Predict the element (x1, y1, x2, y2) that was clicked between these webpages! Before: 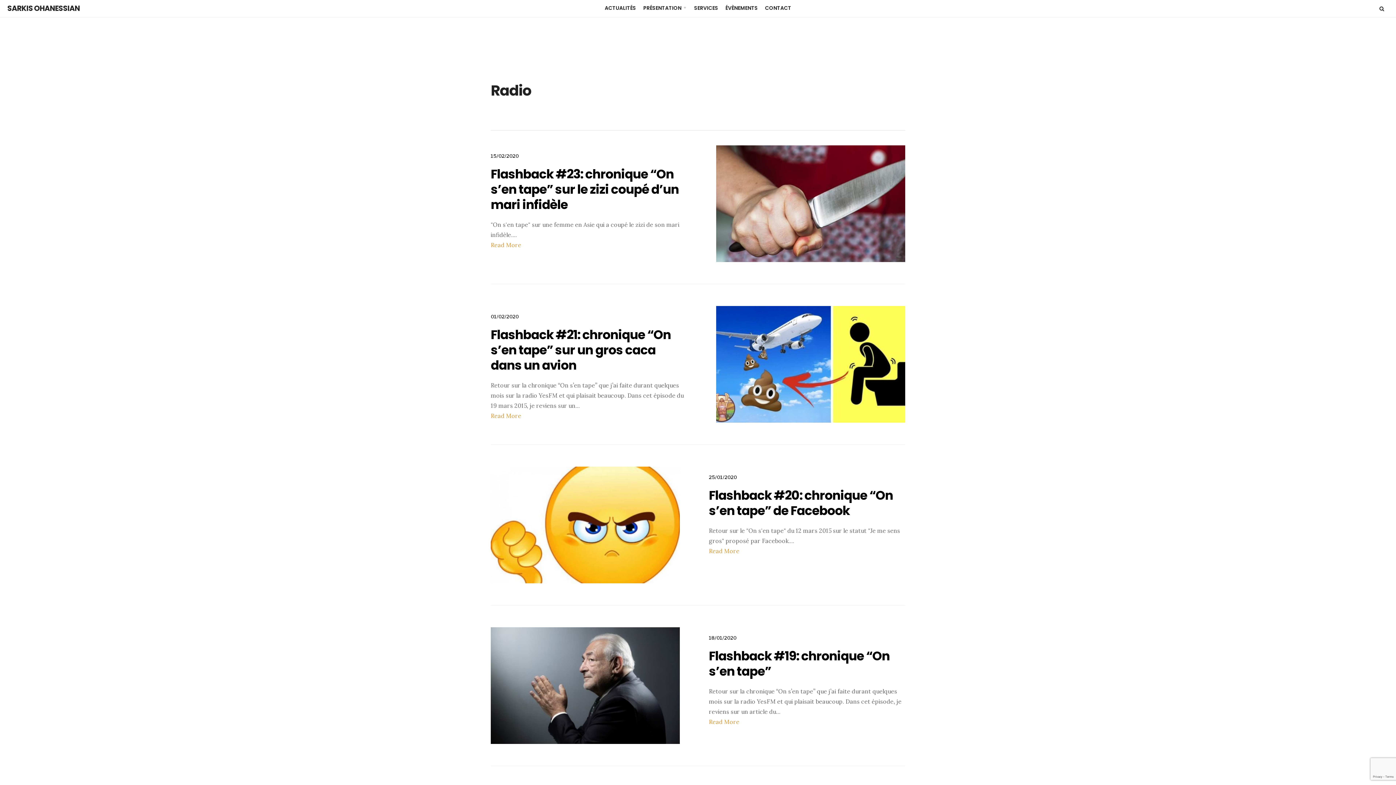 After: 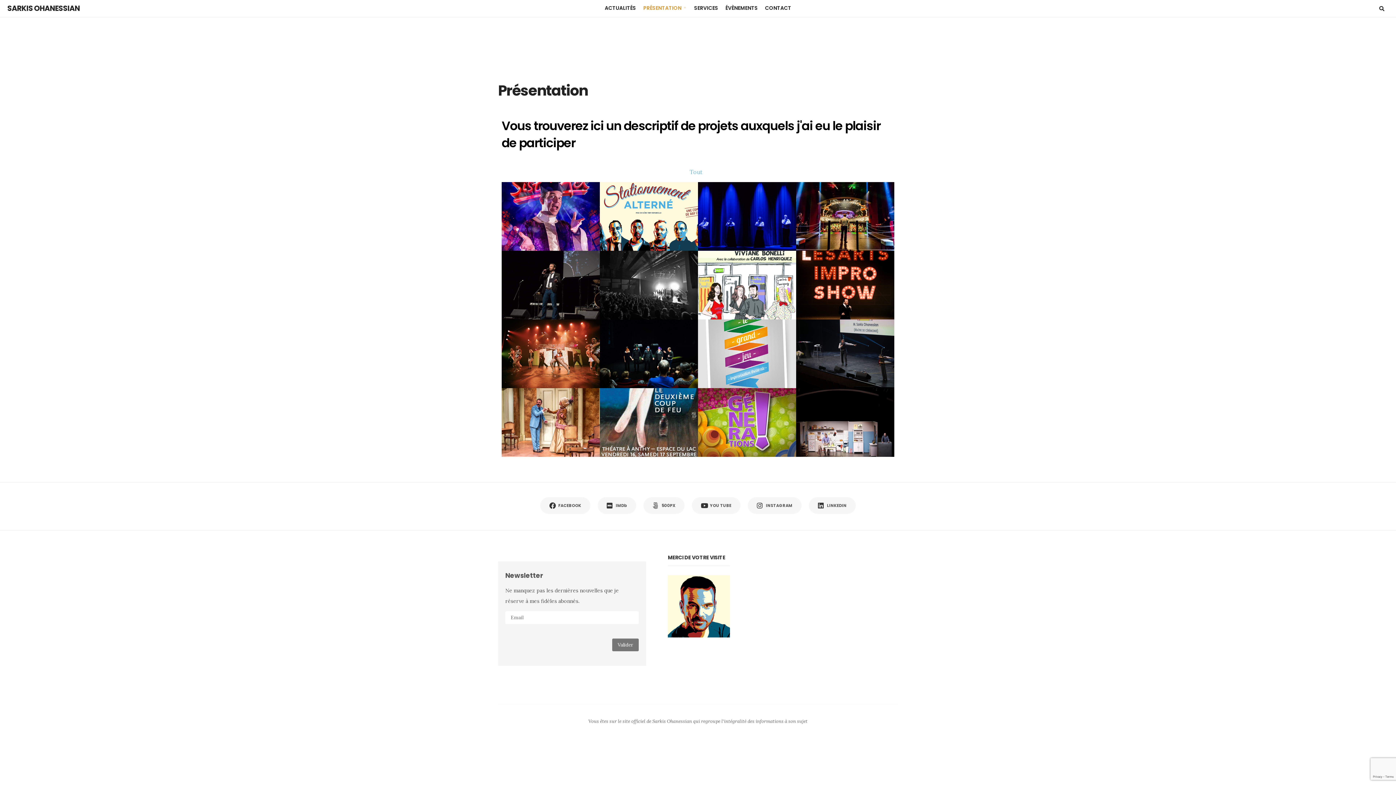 Action: bbox: (639, 0, 690, 16) label: PRÉSENTATION